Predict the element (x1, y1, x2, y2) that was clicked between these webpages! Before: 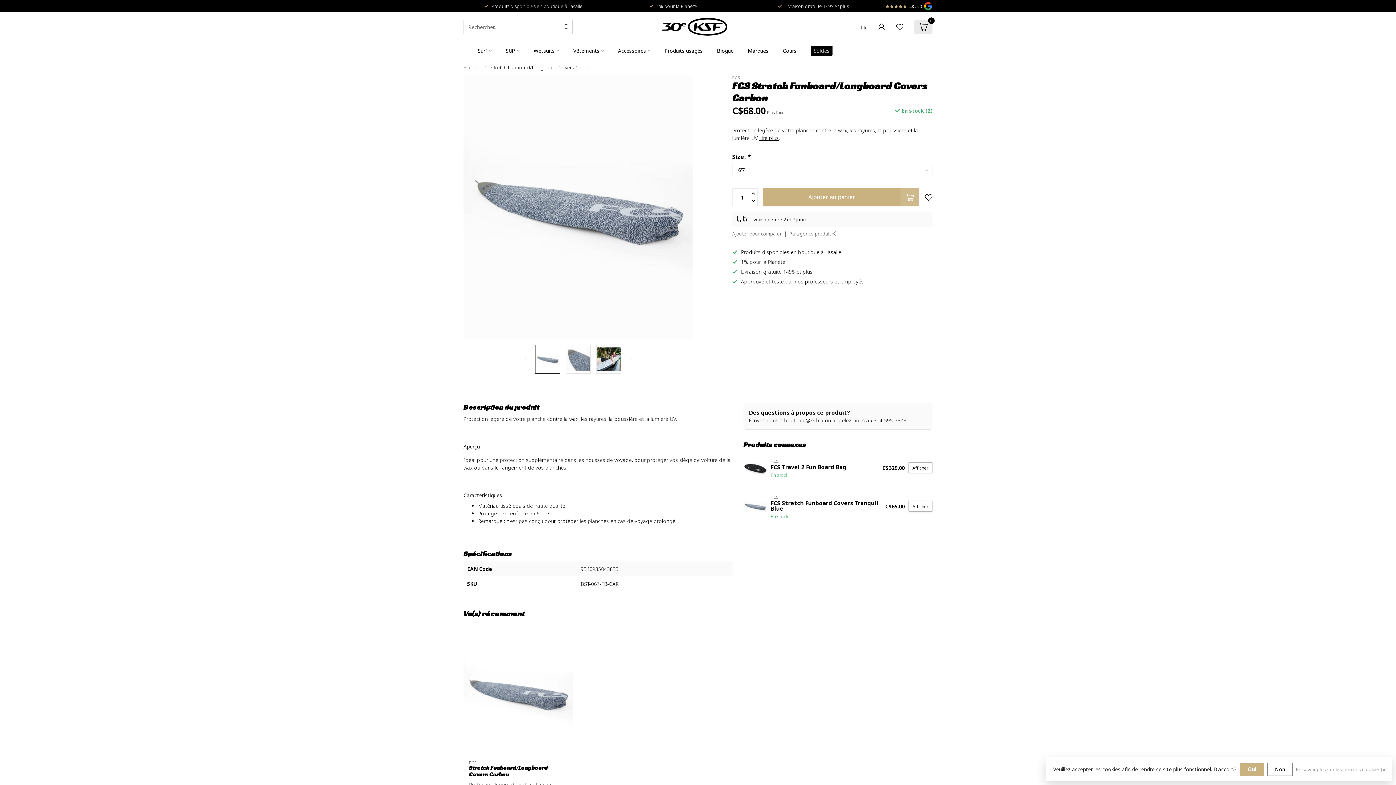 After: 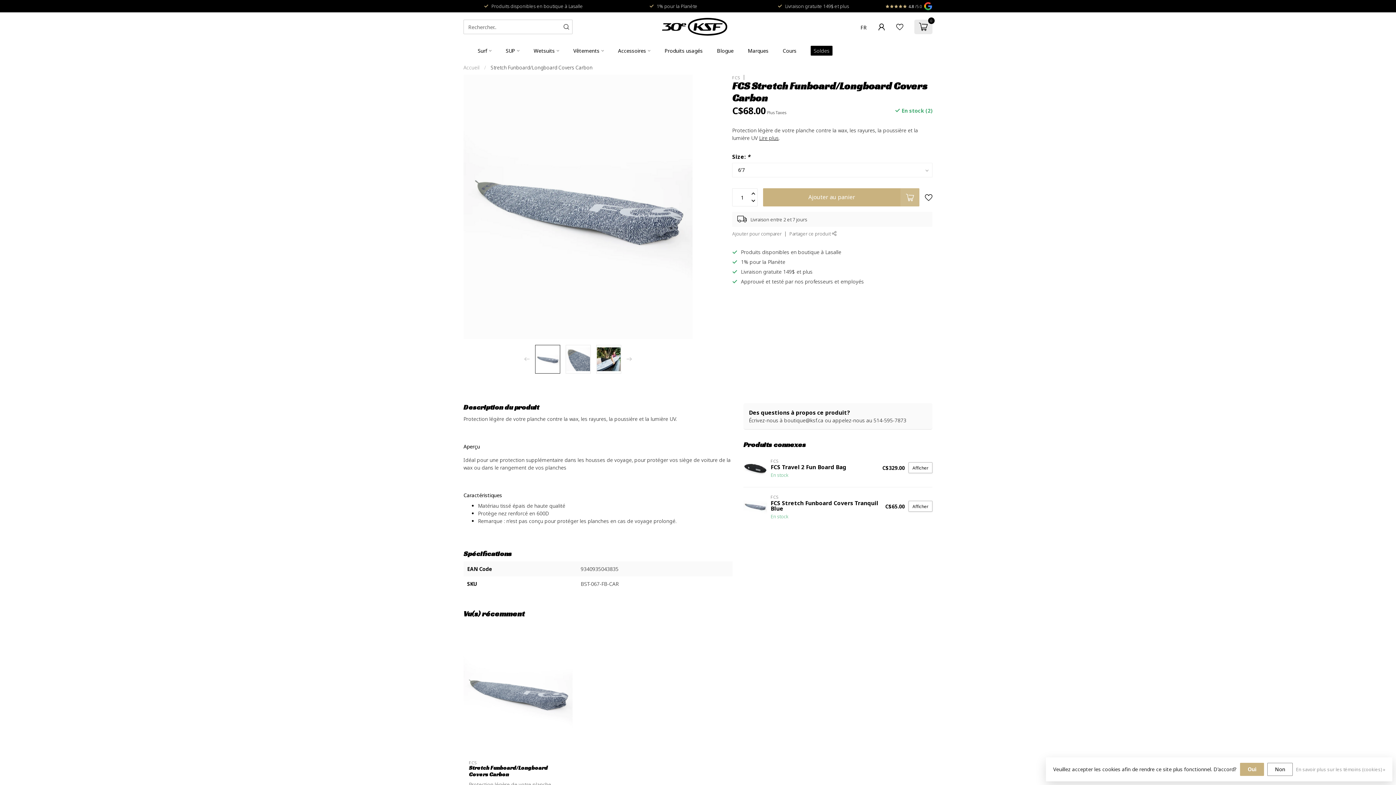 Action: label: Partager ce produit  bbox: (789, 230, 836, 237)